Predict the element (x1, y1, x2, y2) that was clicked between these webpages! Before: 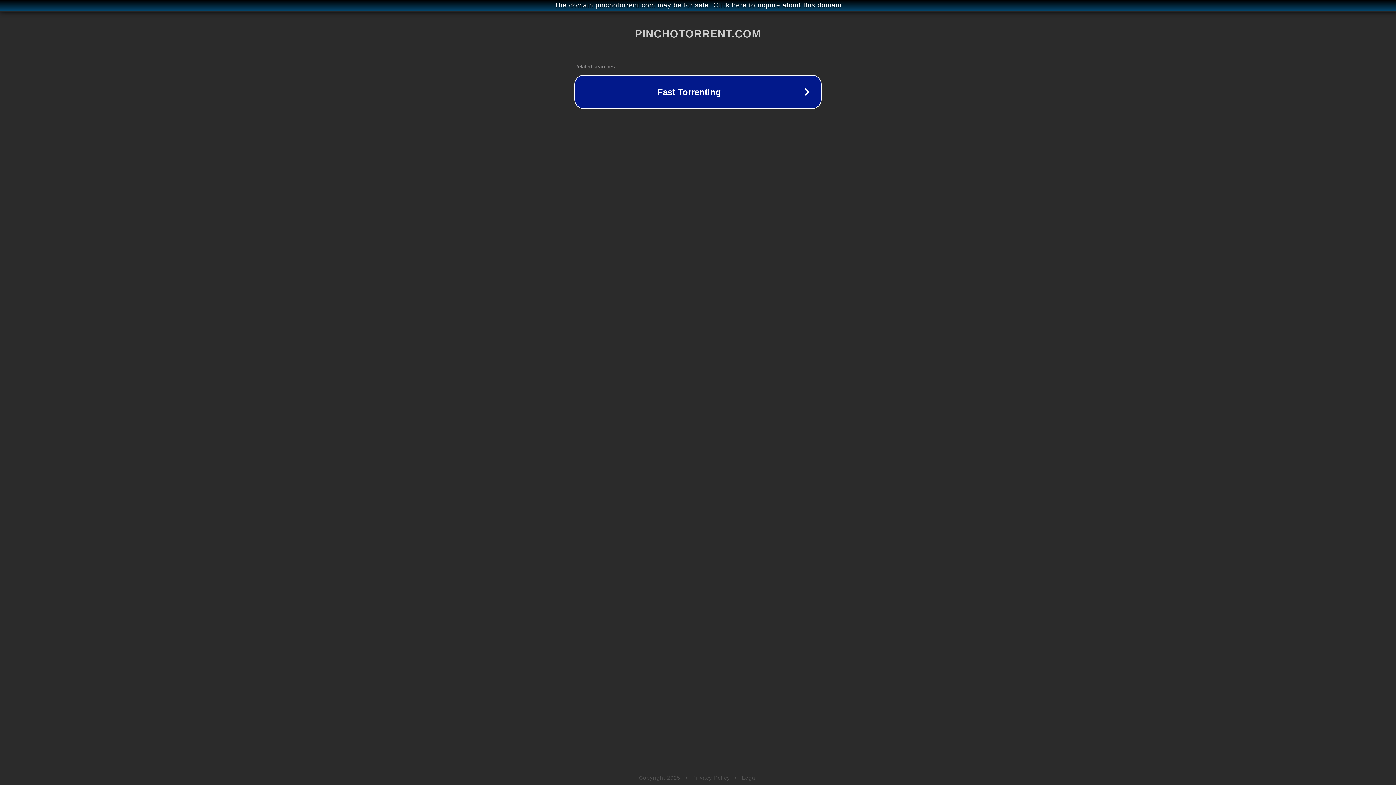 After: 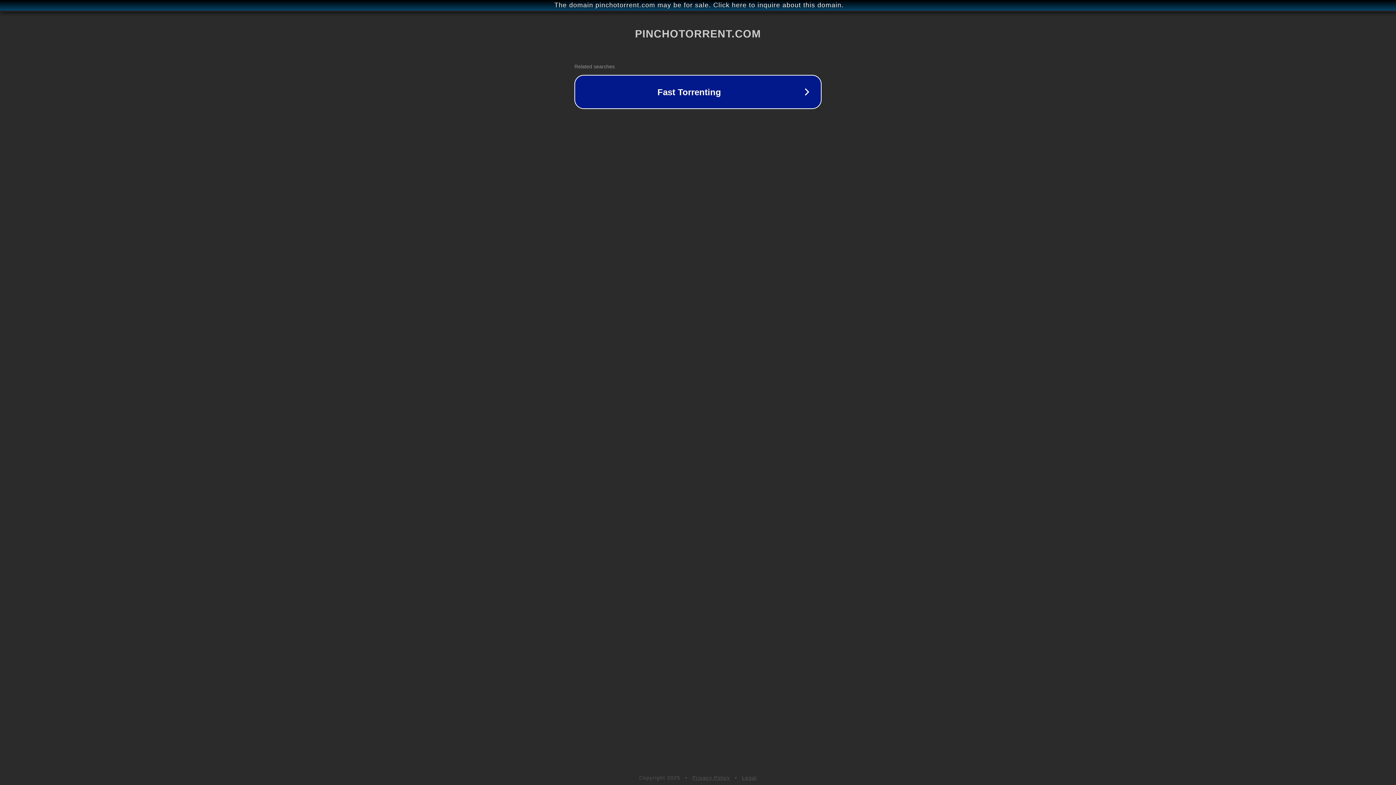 Action: bbox: (742, 775, 757, 781) label: Legal